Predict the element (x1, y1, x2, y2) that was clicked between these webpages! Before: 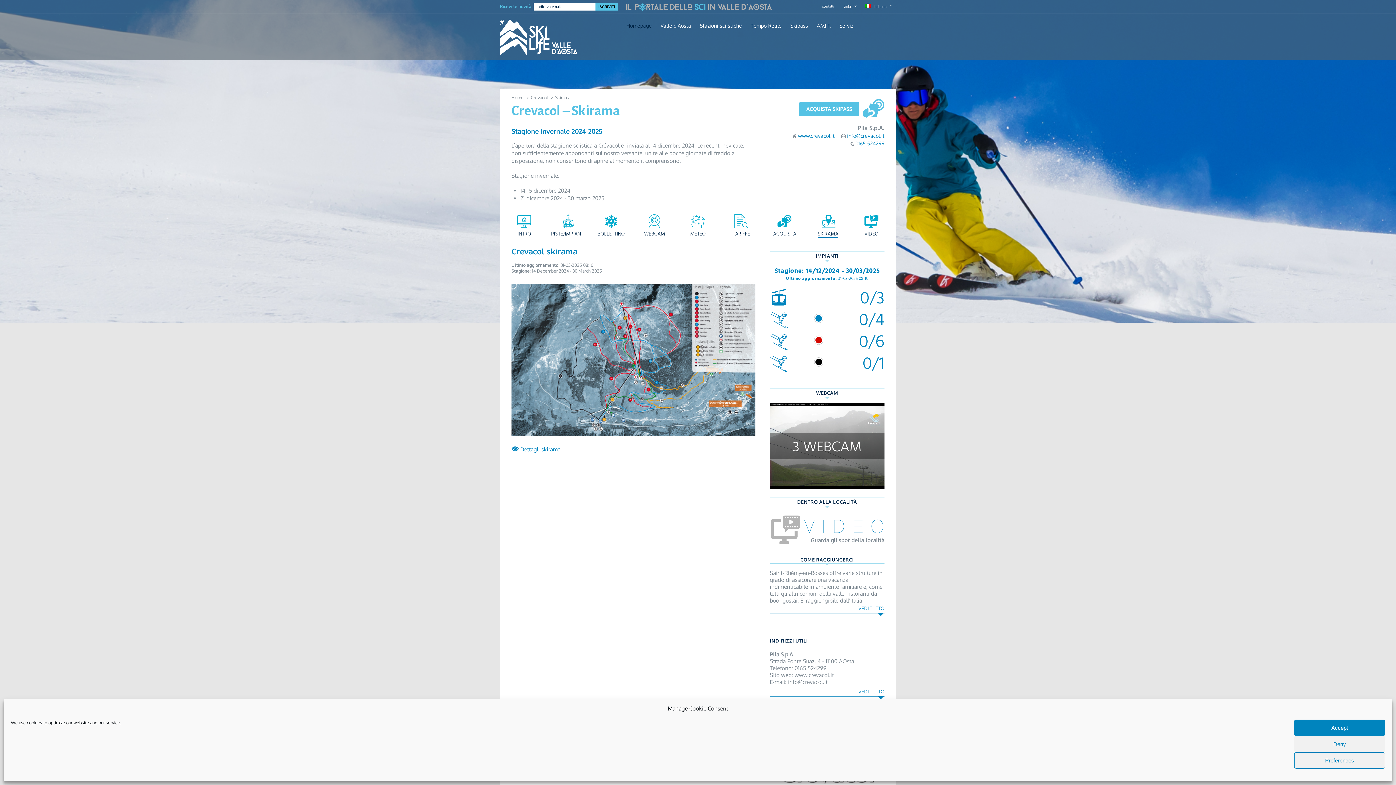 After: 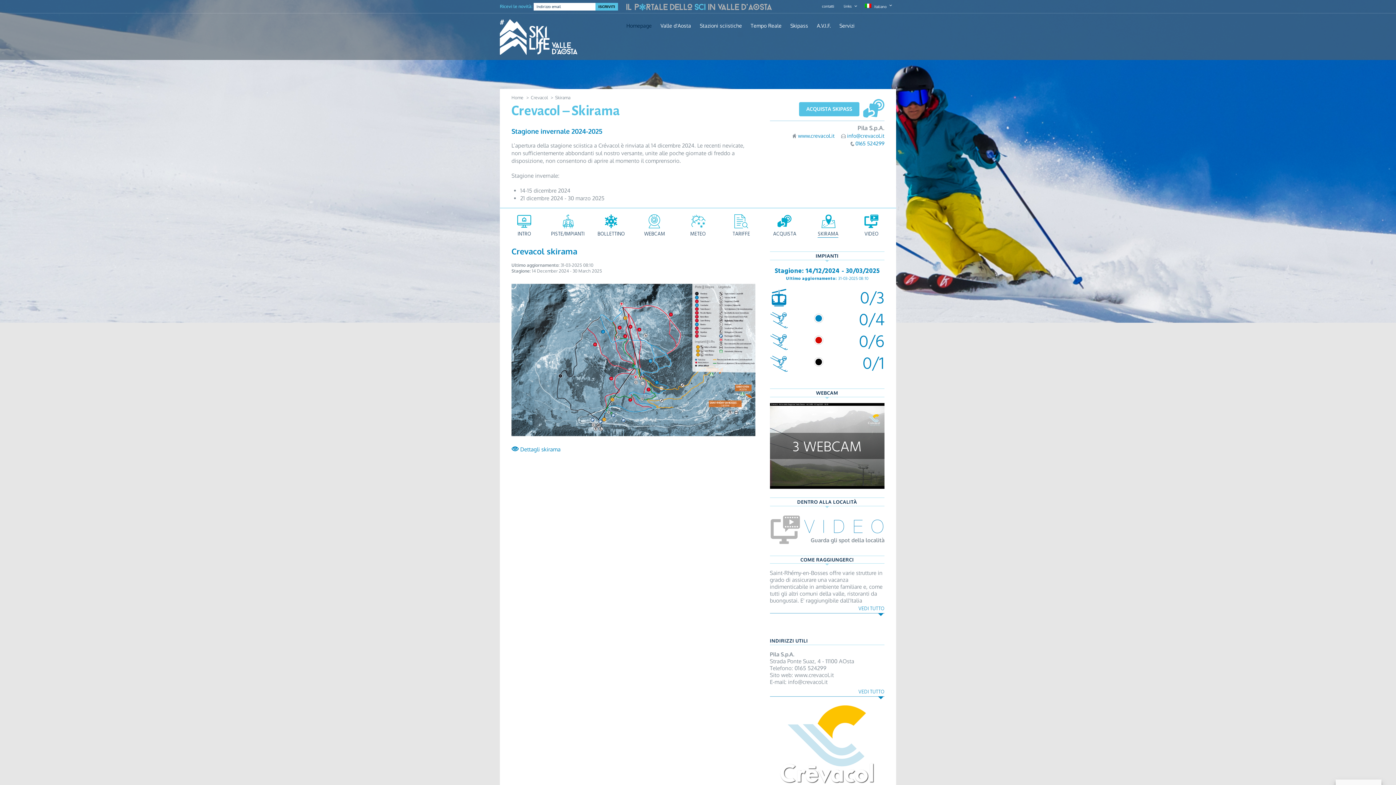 Action: label: Deny bbox: (1294, 736, 1385, 752)